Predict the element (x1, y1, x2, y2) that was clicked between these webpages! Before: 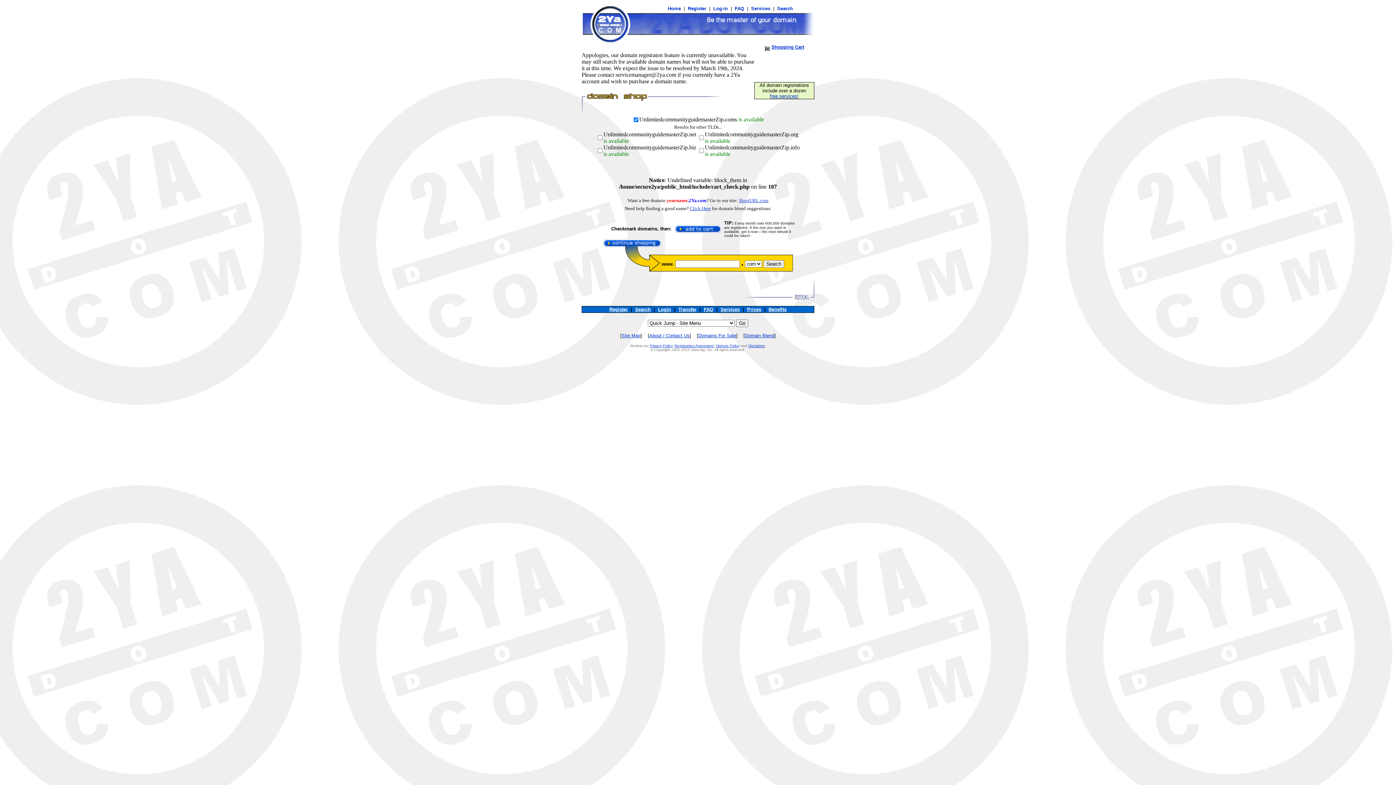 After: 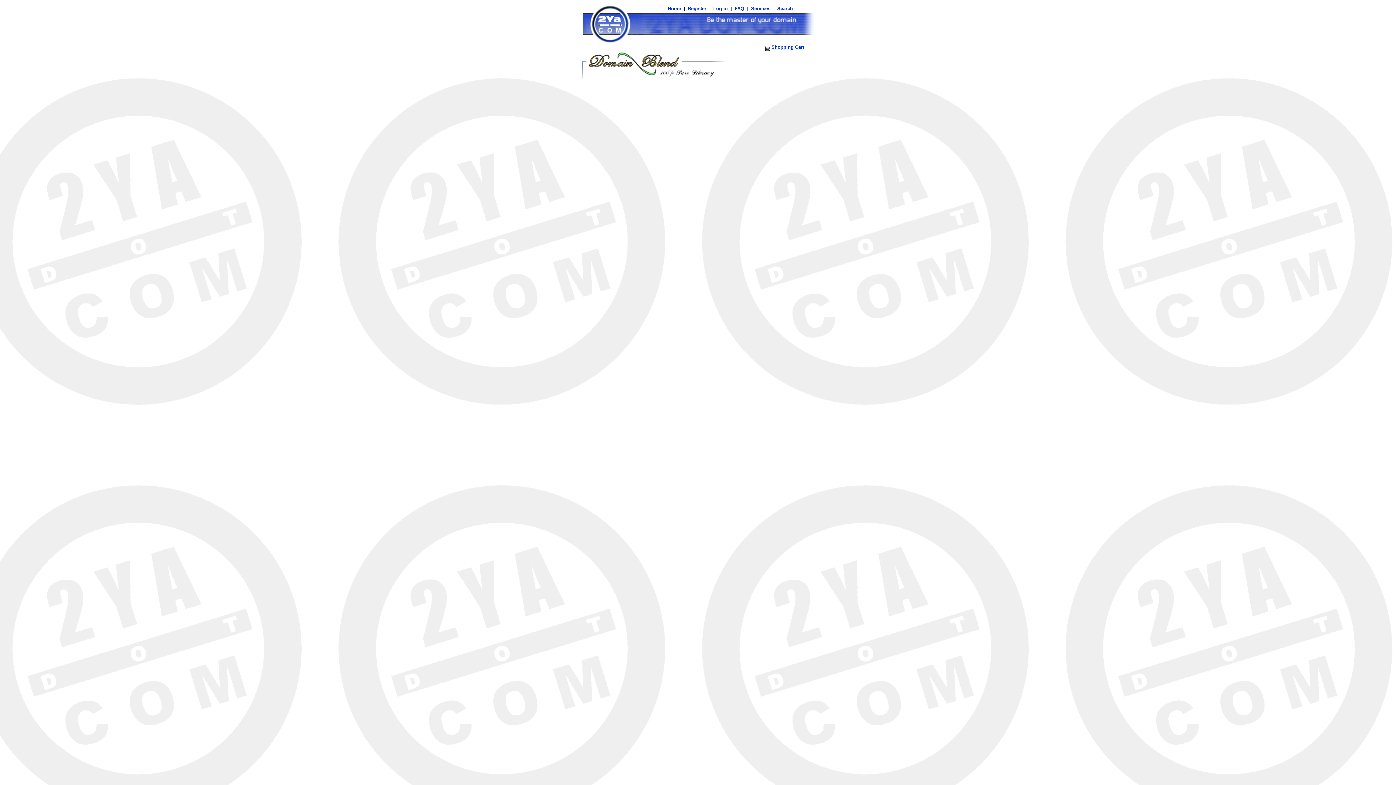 Action: bbox: (690, 205, 711, 211) label: Click Here